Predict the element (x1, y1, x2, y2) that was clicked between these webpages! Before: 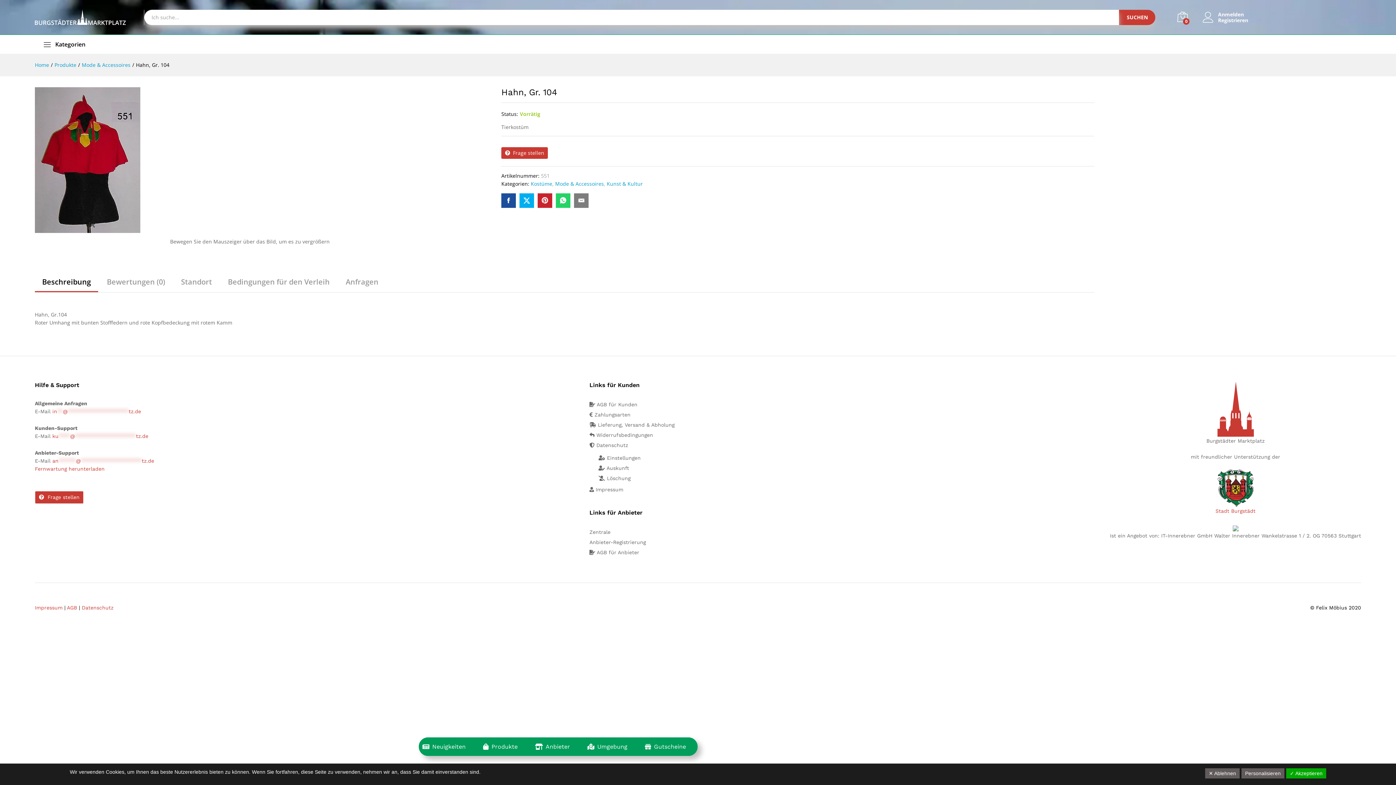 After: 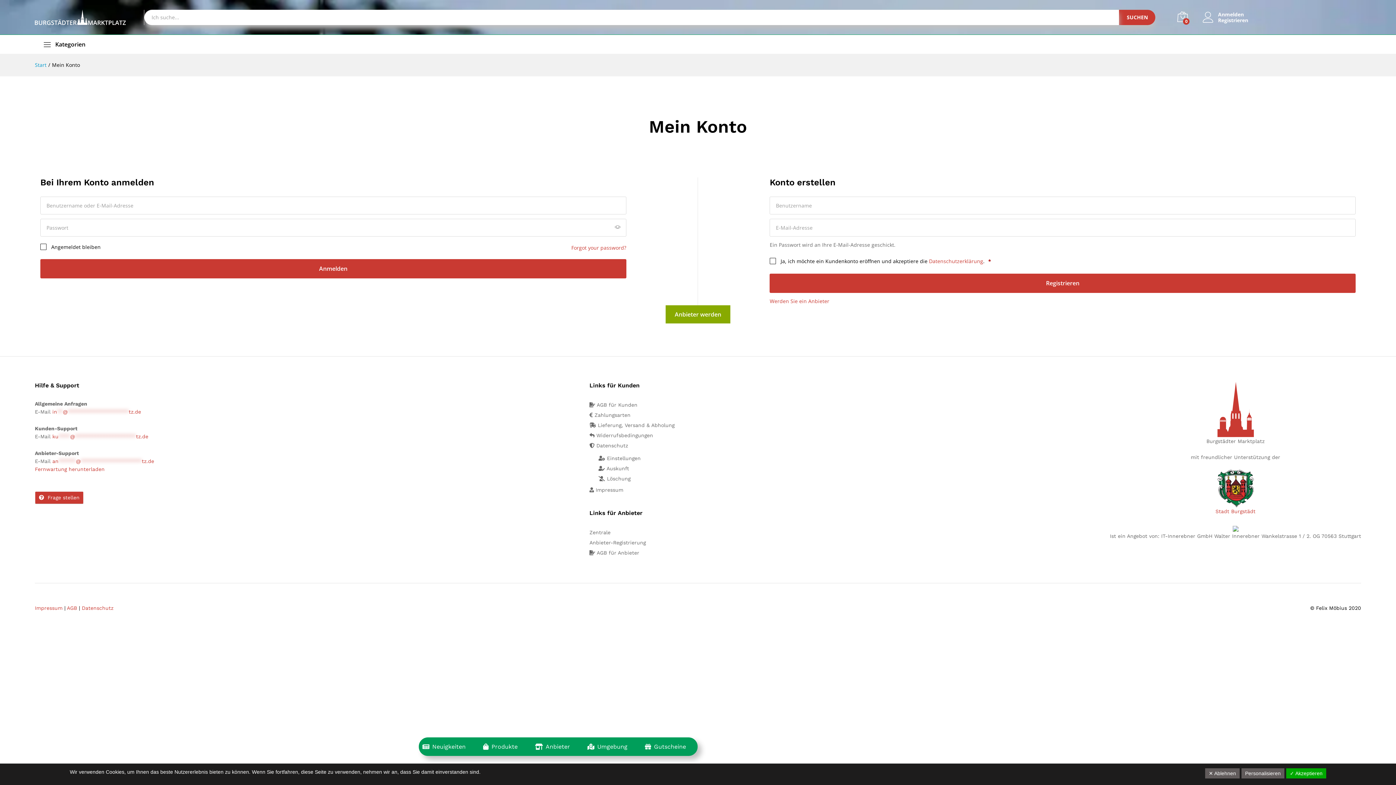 Action: bbox: (1203, 11, 1248, 17) label: Anmelden